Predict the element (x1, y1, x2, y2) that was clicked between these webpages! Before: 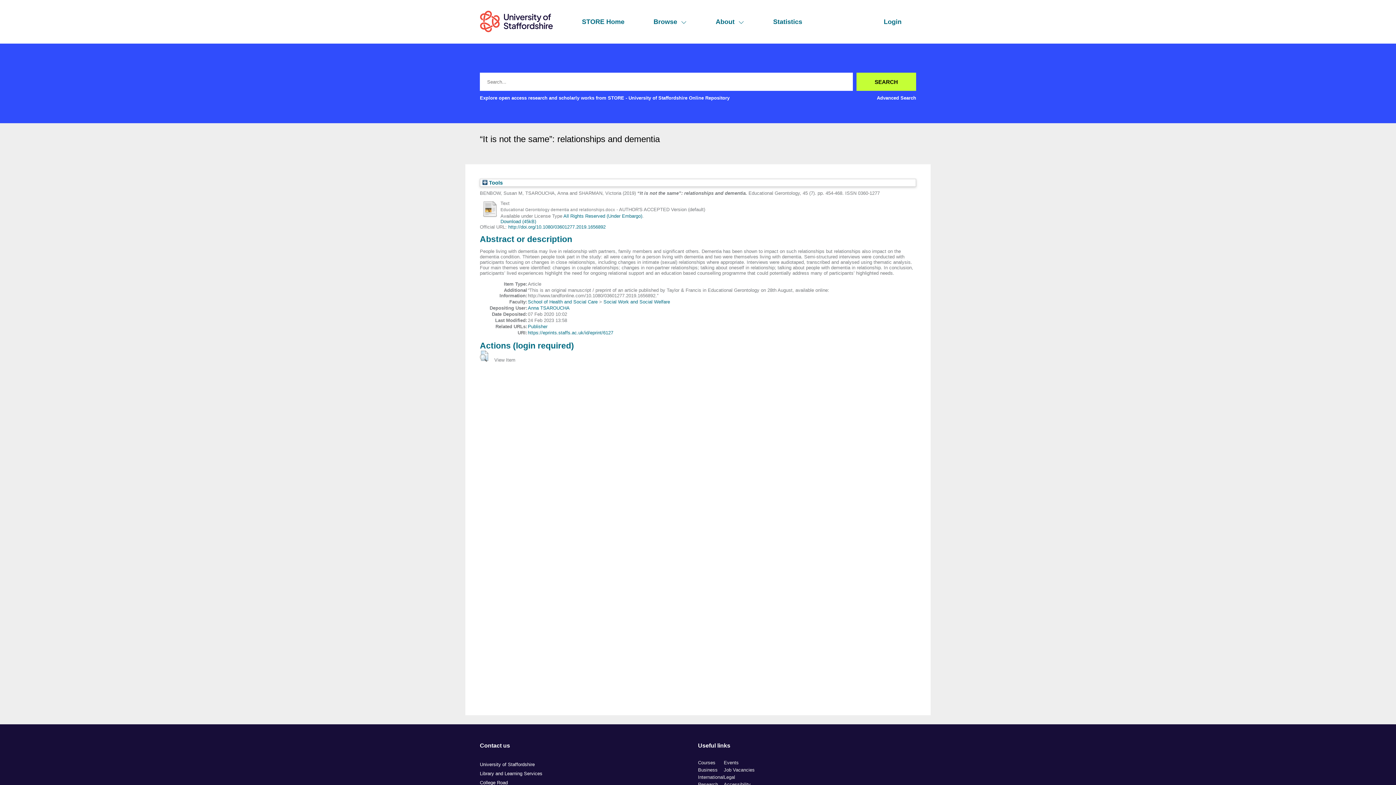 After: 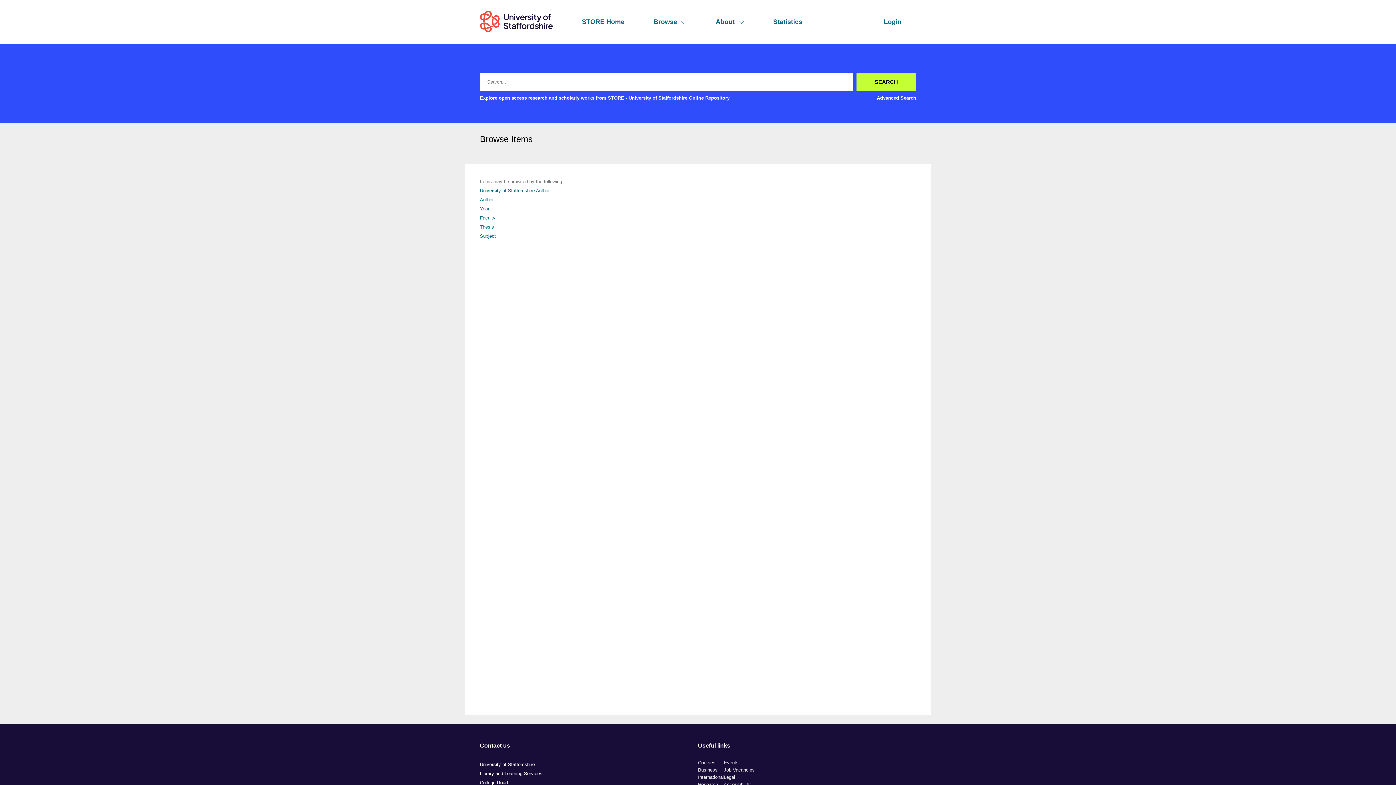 Action: bbox: (715, 18, 744, 25) label: About